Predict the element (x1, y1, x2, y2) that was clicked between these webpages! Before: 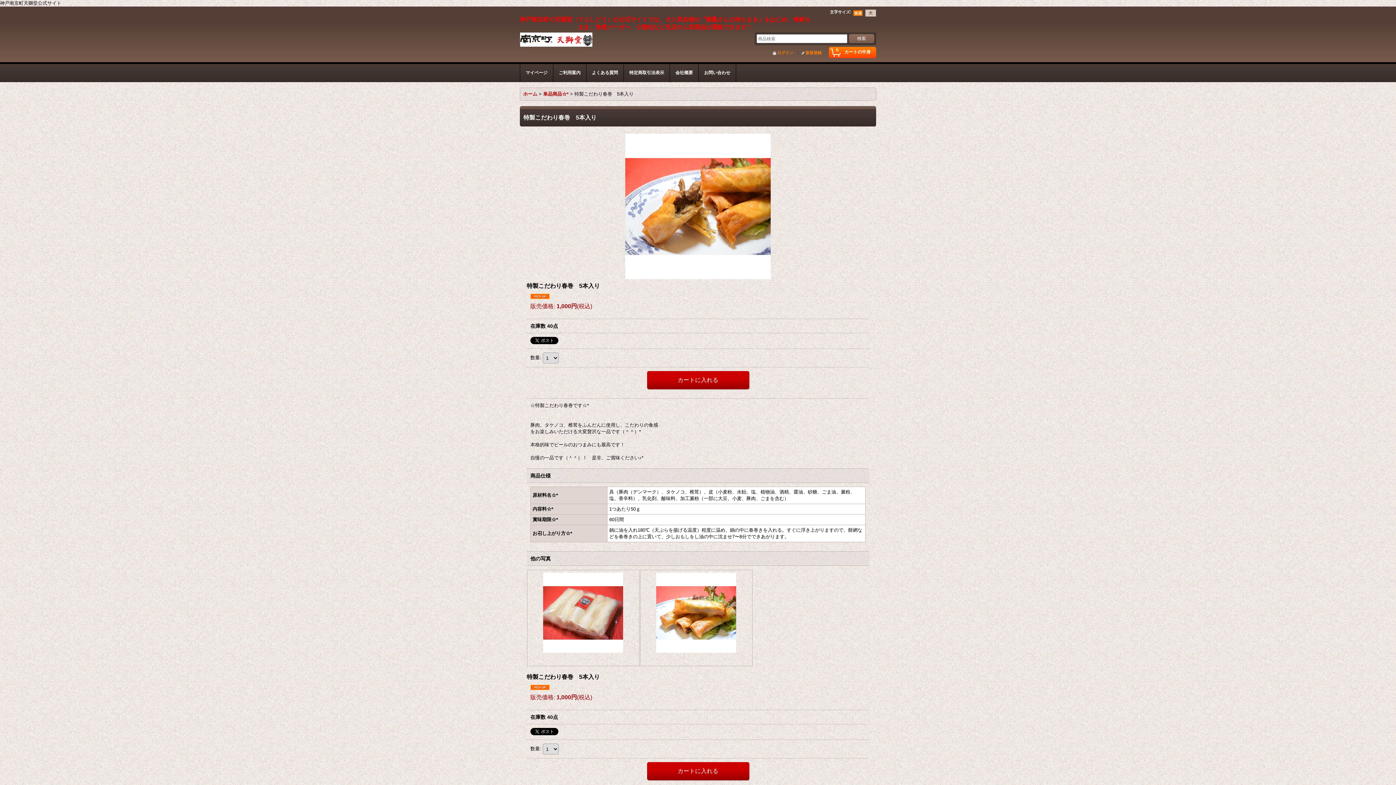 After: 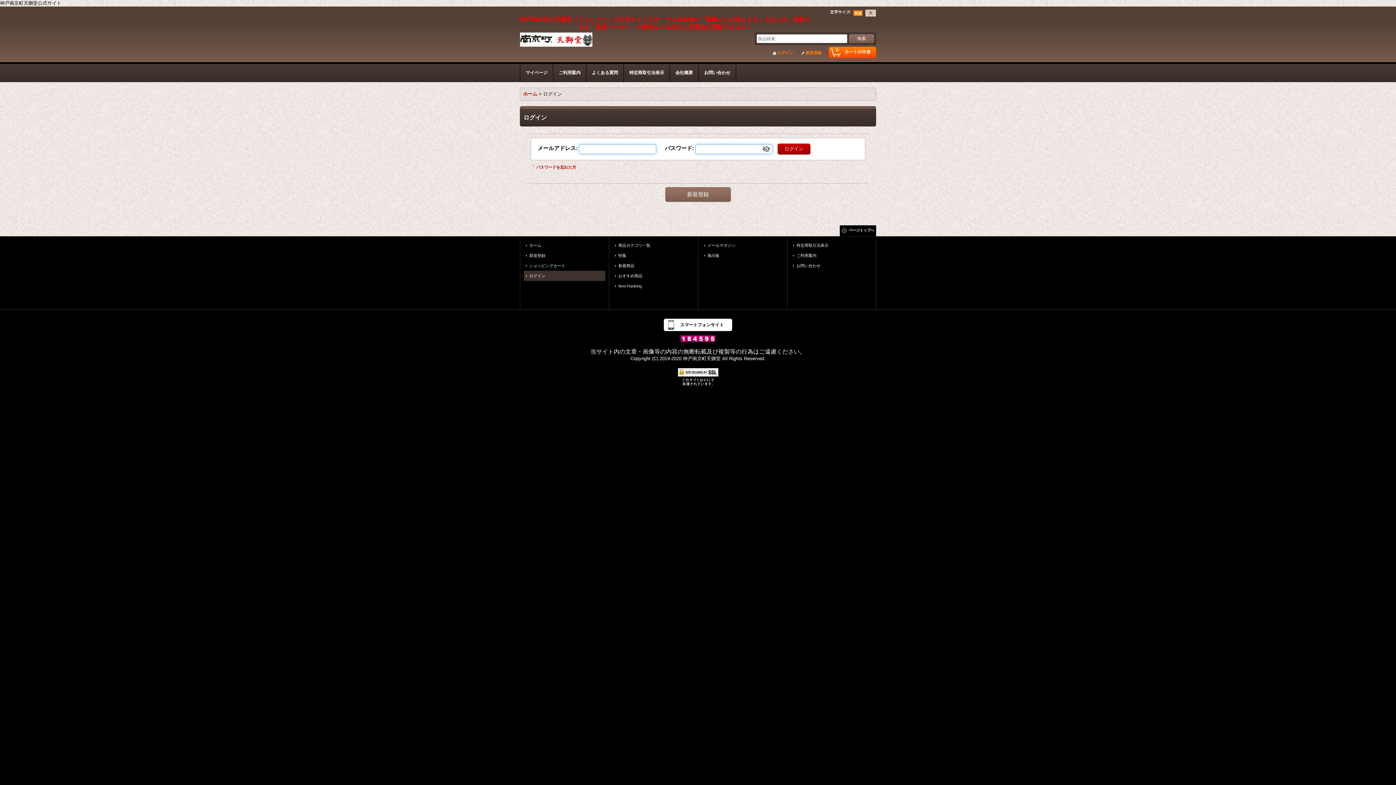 Action: label: ログイン bbox: (772, 50, 793, 54)